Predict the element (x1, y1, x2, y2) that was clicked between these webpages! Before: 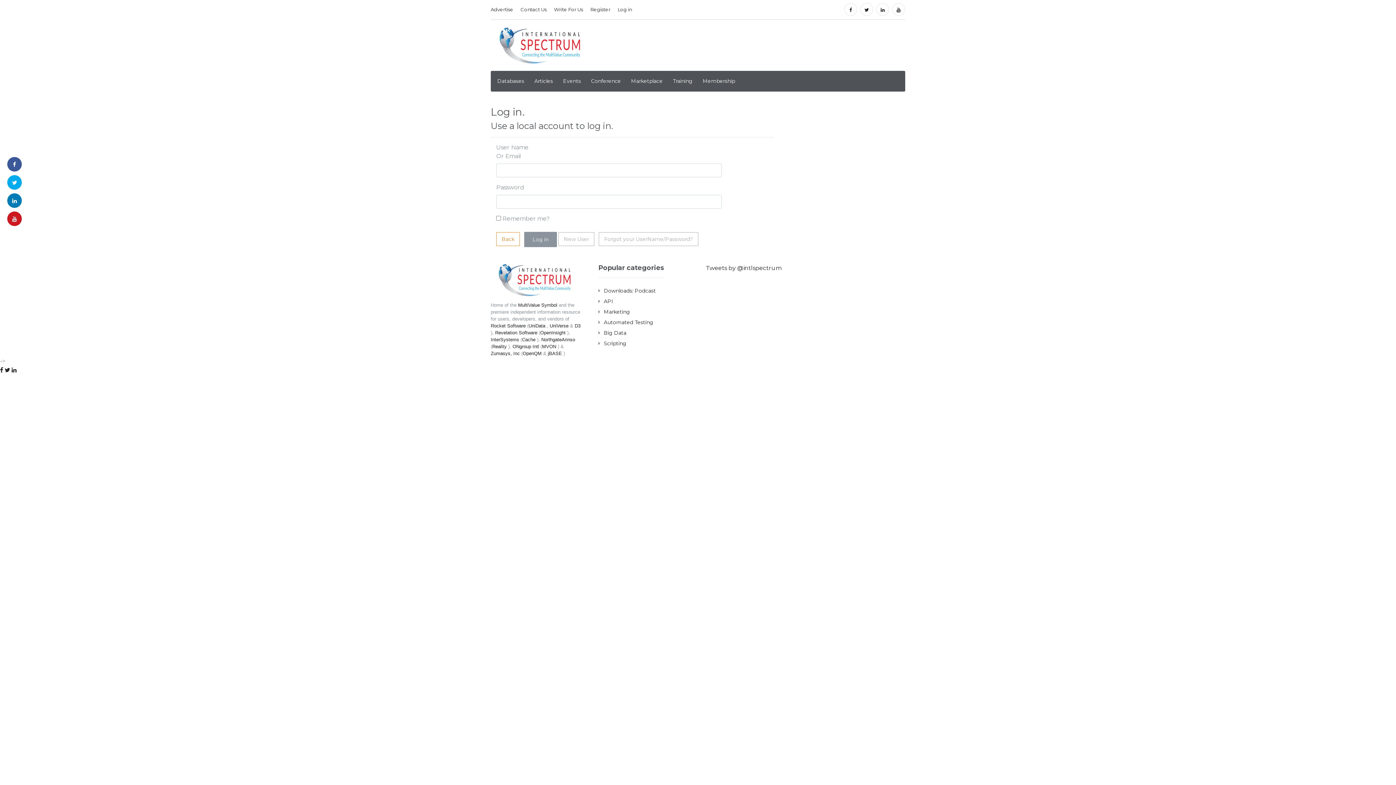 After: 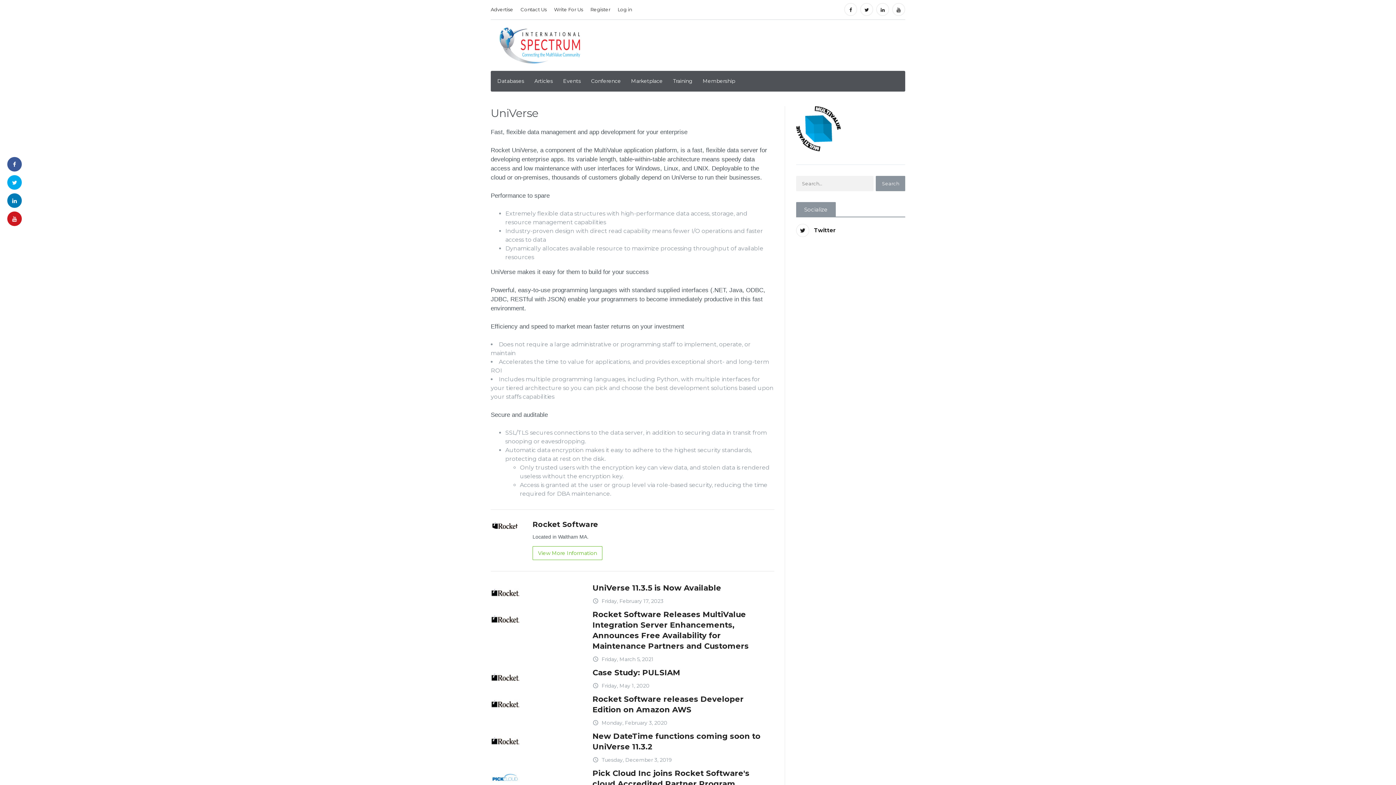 Action: label: UniVerse bbox: (549, 323, 568, 328)